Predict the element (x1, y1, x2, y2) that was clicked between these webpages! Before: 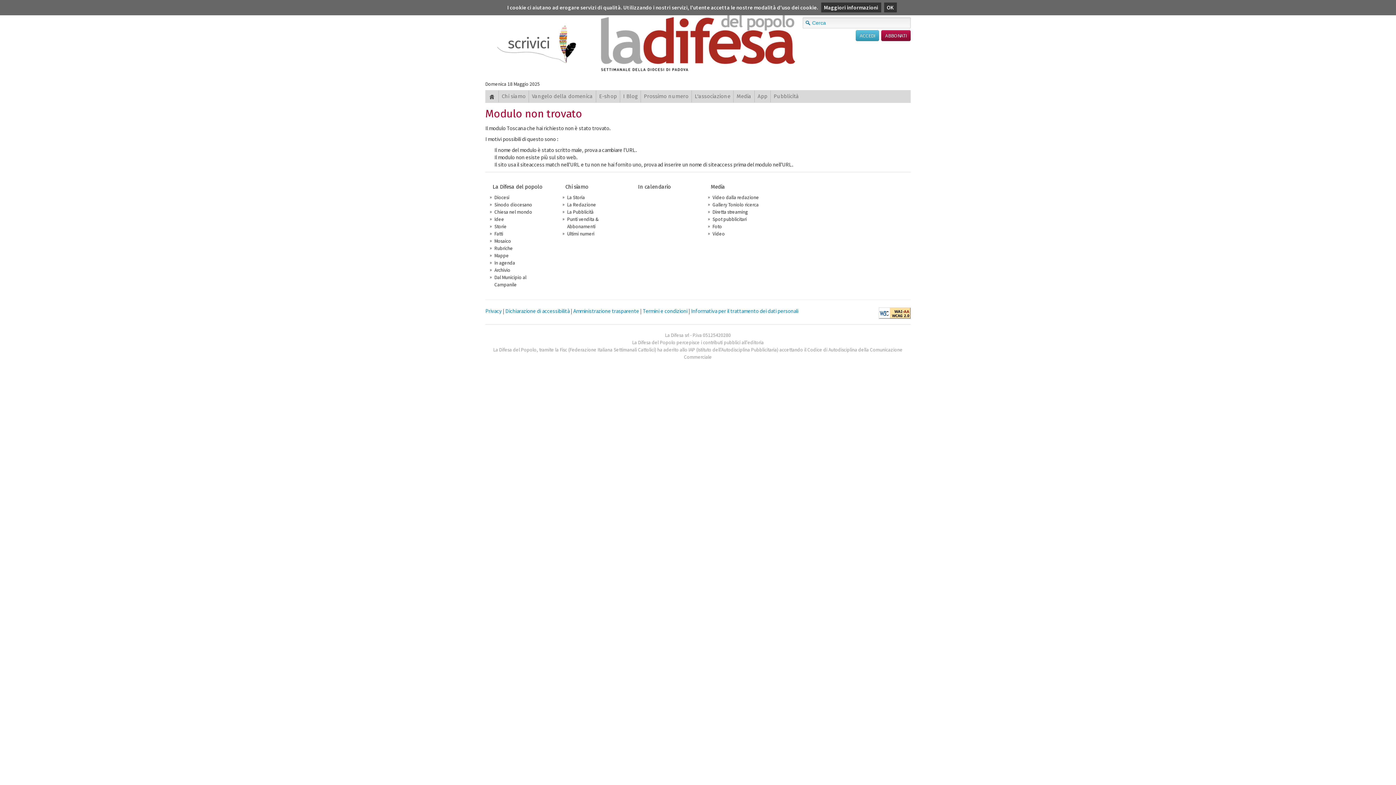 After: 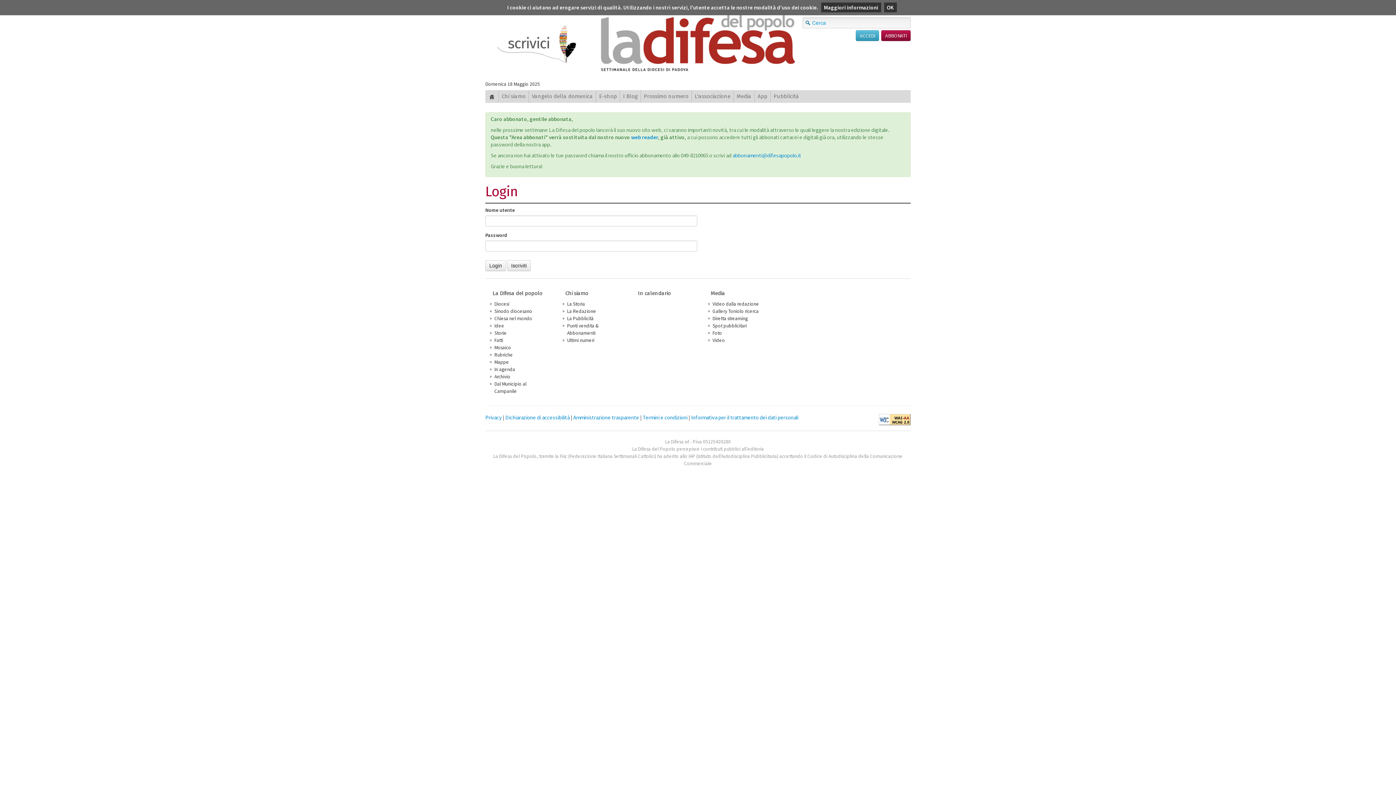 Action: label: ACCEDI bbox: (856, 30, 879, 41)